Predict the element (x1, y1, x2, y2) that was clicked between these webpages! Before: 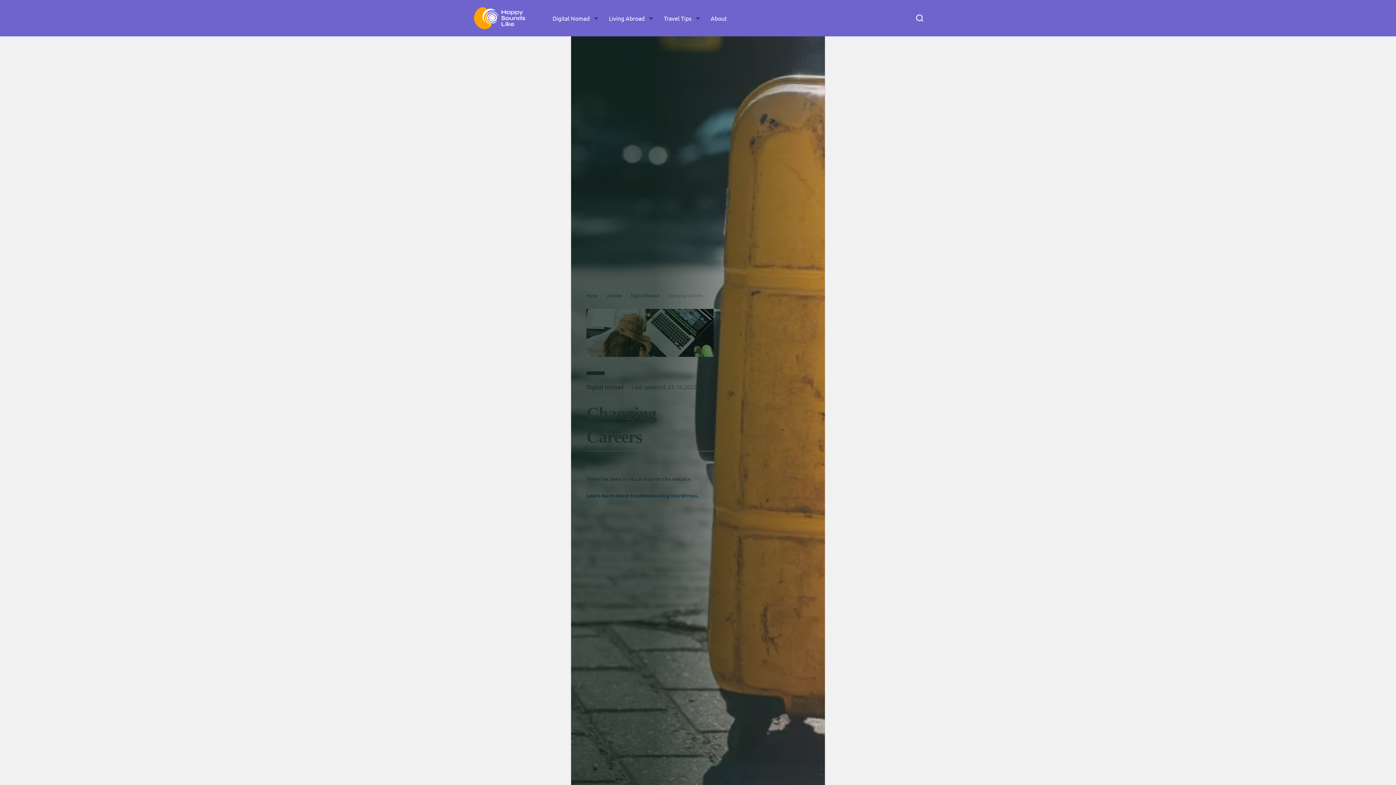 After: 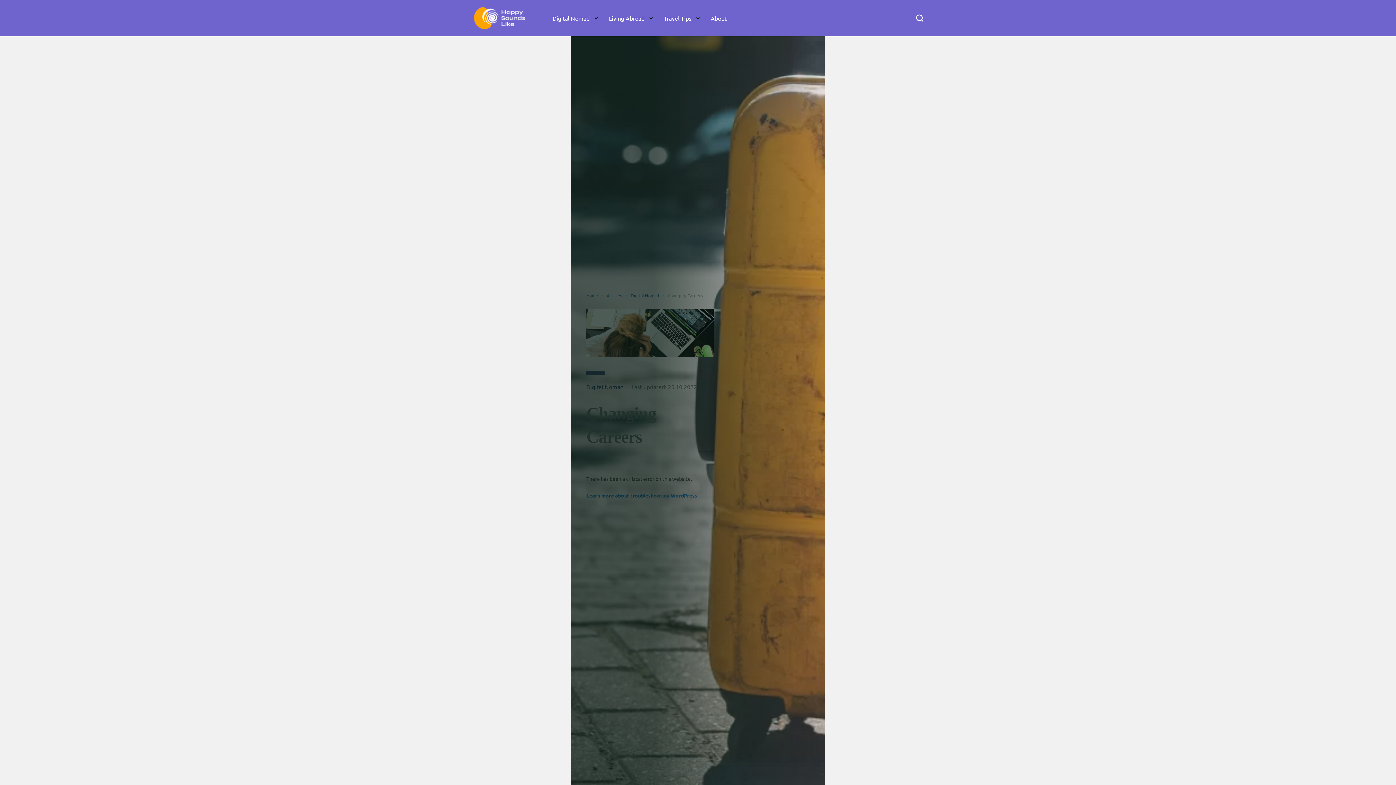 Action: bbox: (916, 14, 923, 21)